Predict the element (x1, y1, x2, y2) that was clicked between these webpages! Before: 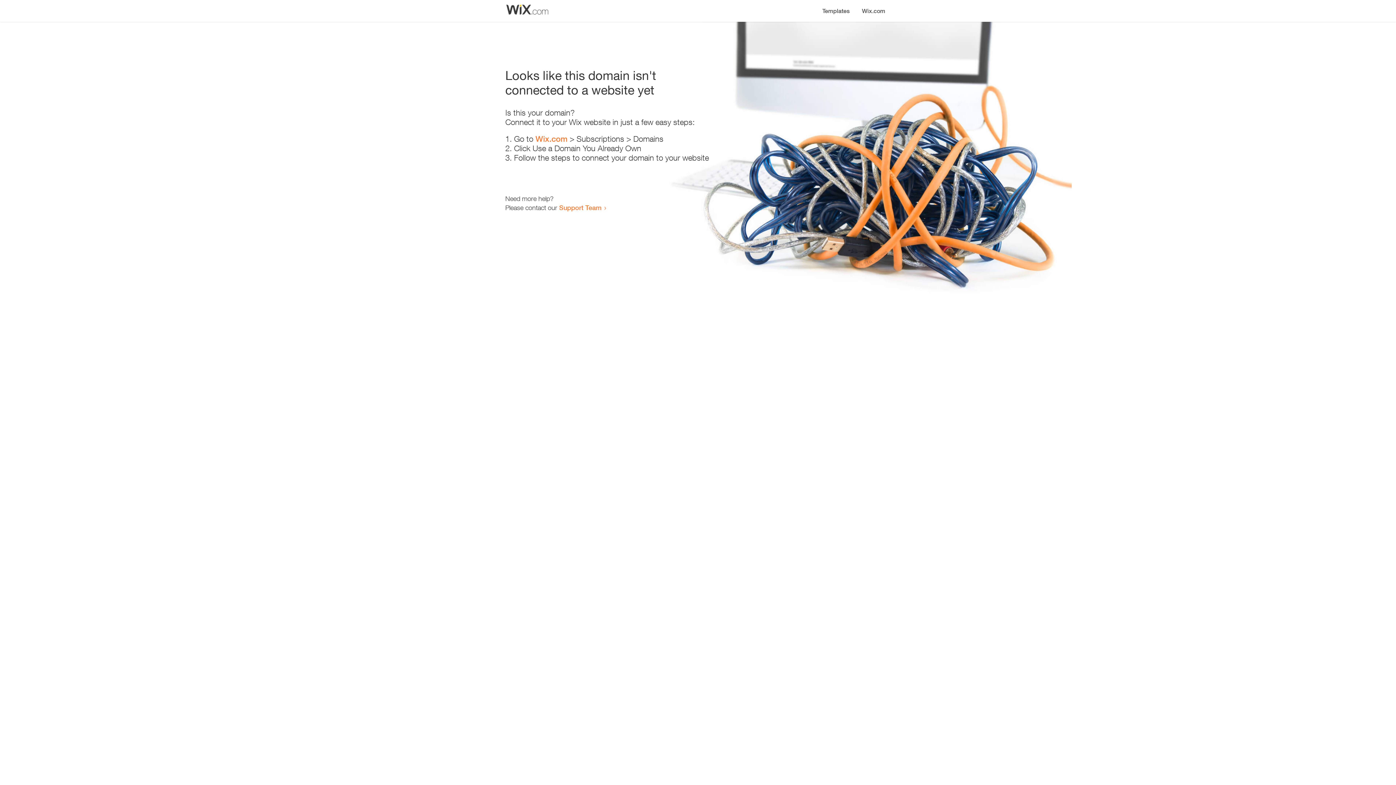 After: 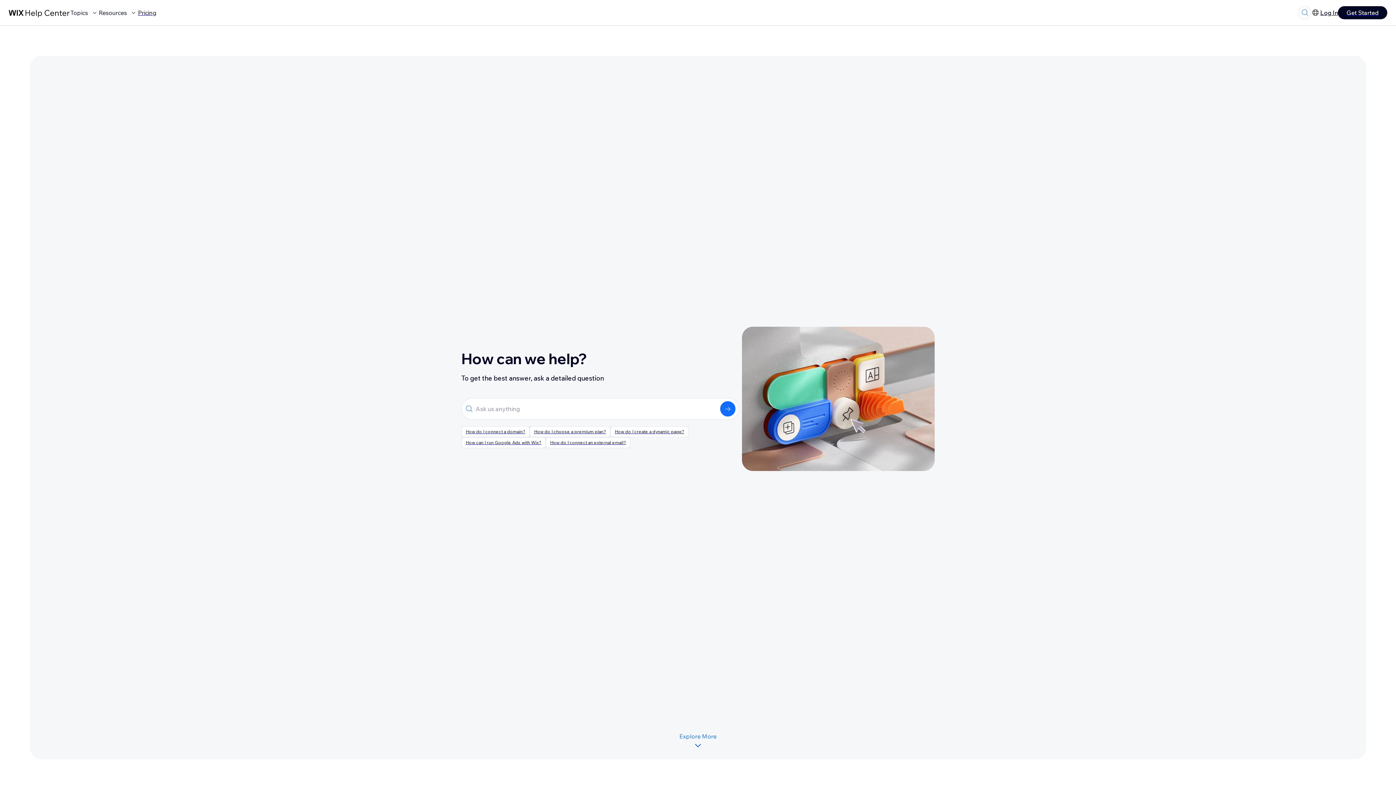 Action: bbox: (559, 203, 601, 211) label: Support Team